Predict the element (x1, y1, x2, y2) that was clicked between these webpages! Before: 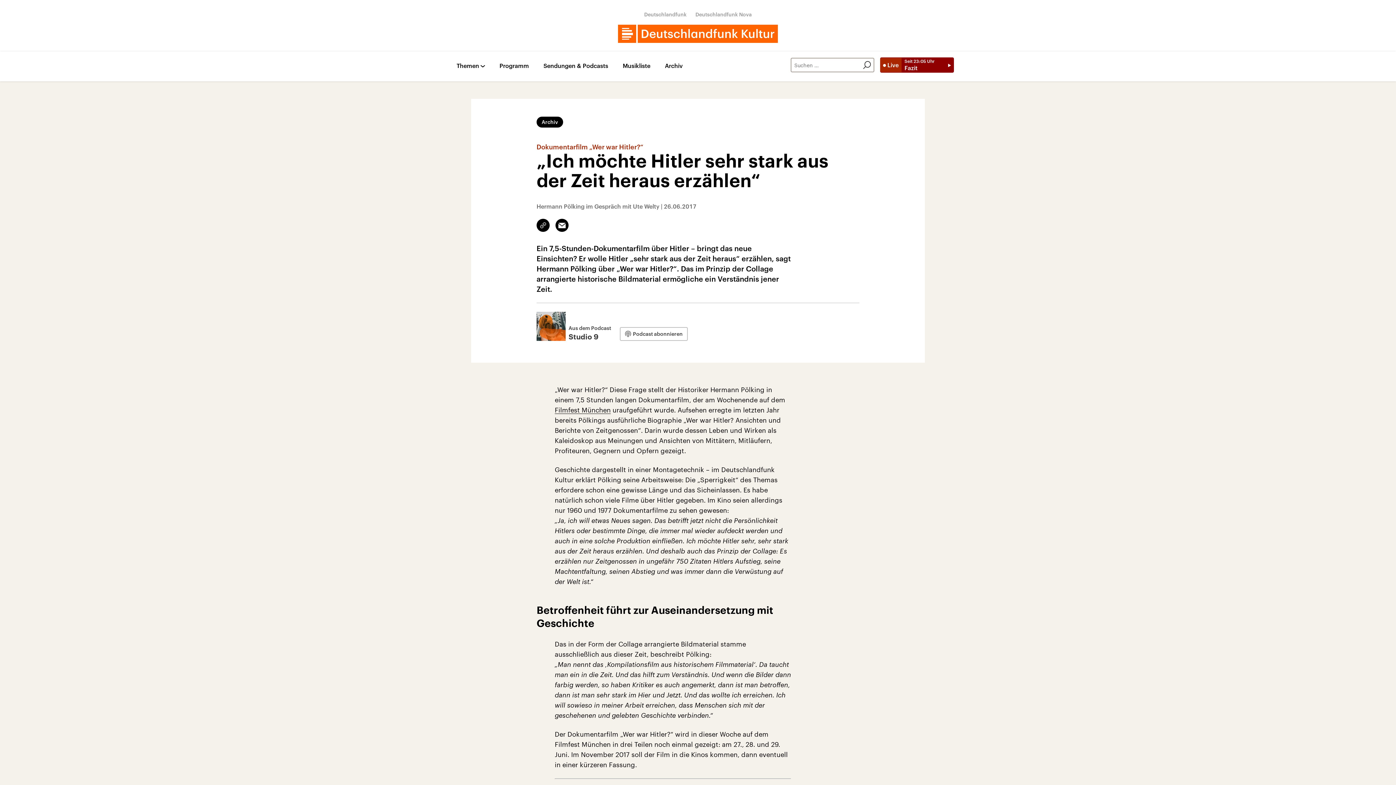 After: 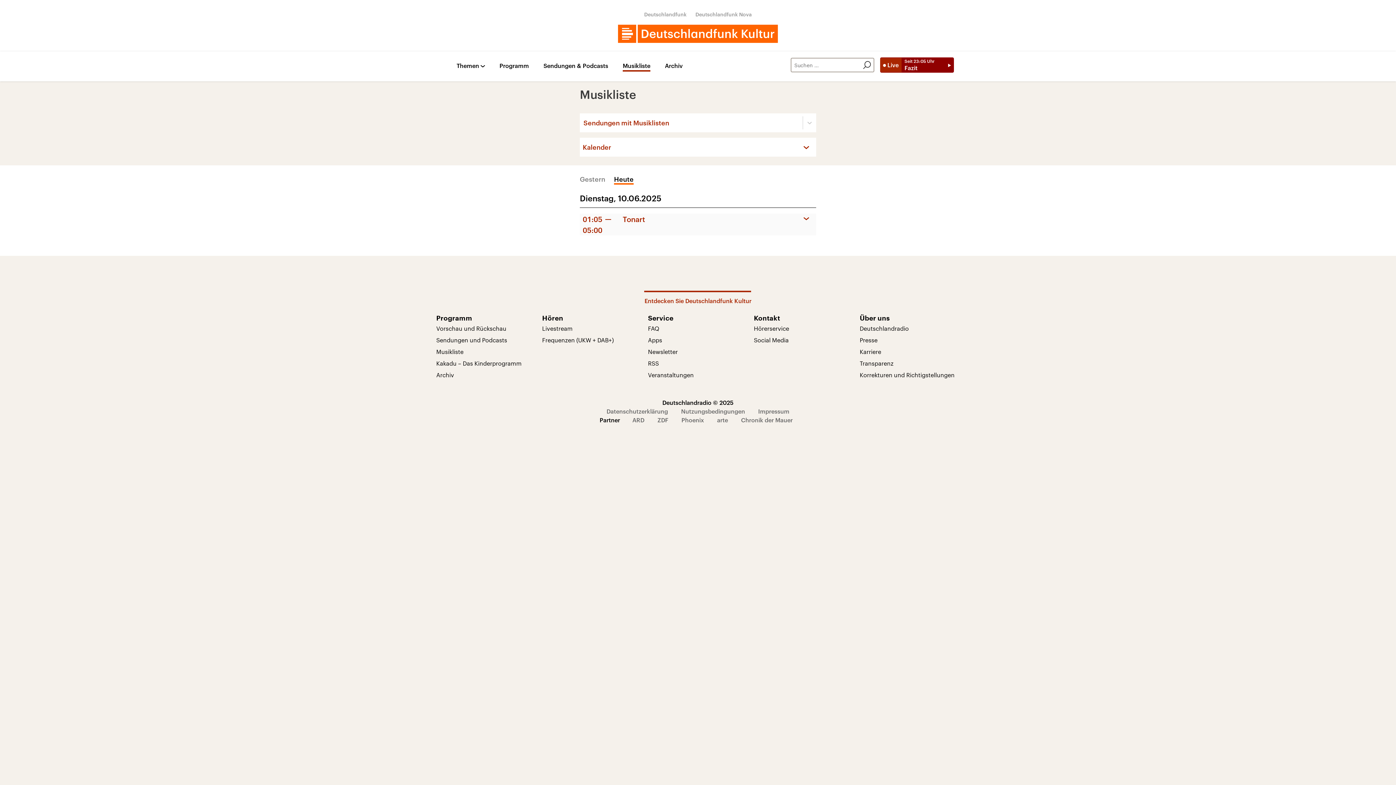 Action: bbox: (622, 62, 650, 71) label: Musikliste